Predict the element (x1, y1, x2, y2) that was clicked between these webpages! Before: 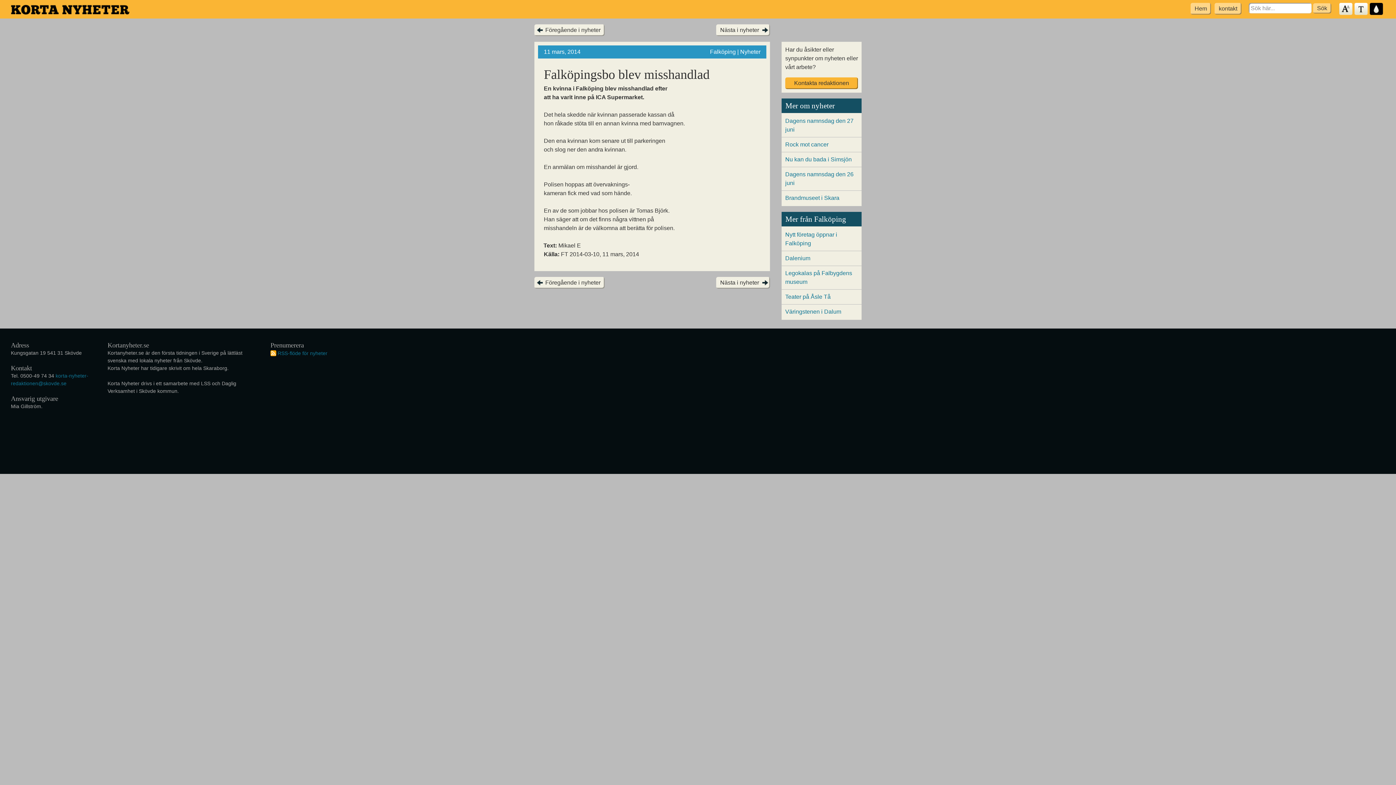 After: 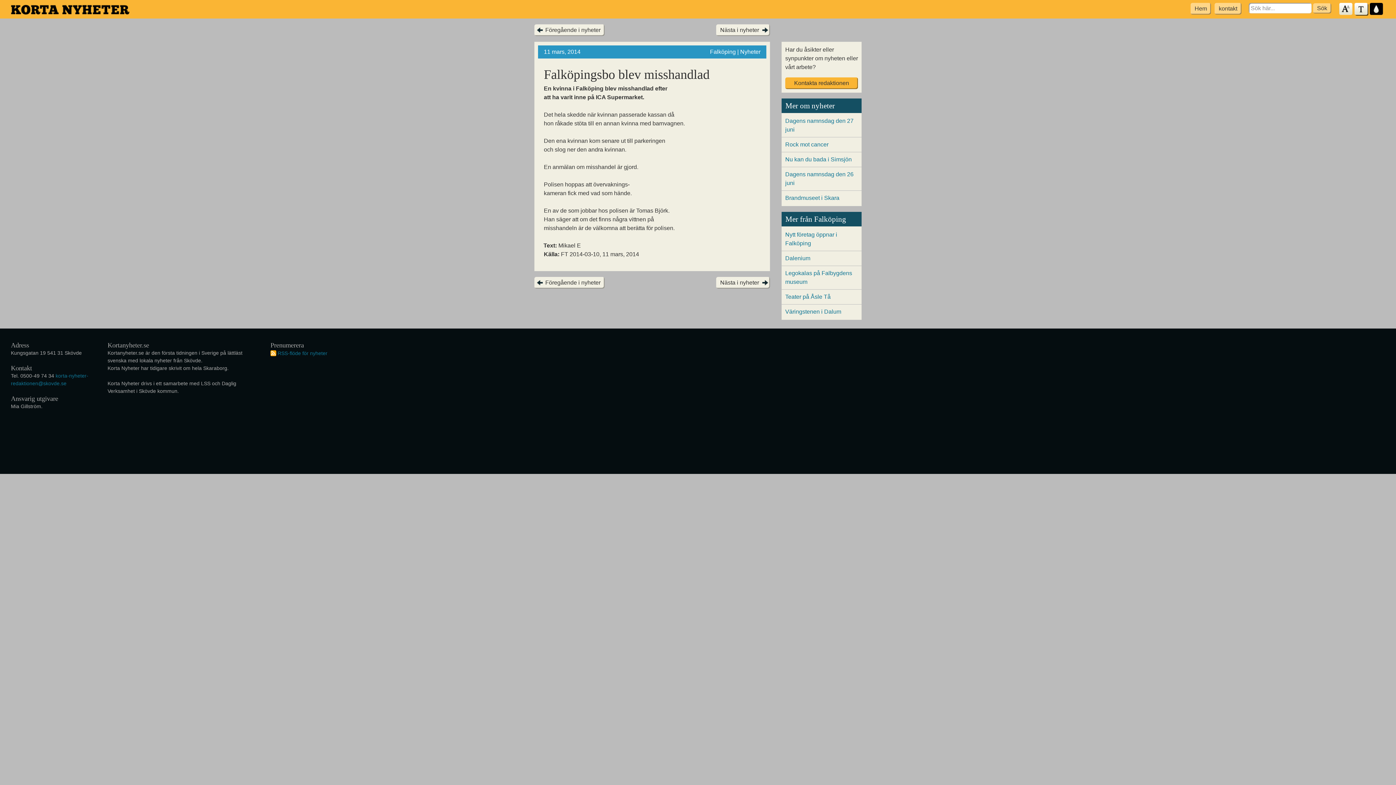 Action: bbox: (1354, 2, 1368, 15) label: Typsnitt